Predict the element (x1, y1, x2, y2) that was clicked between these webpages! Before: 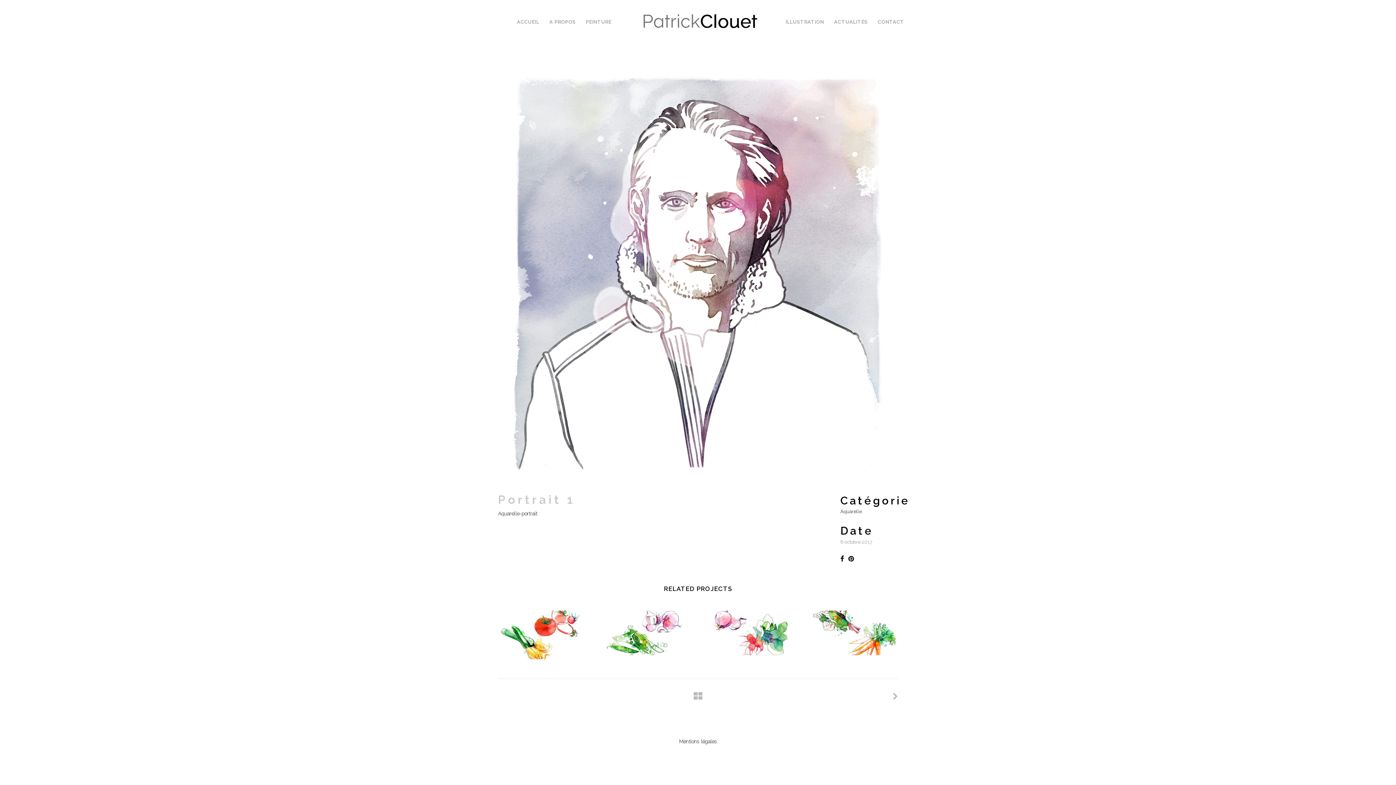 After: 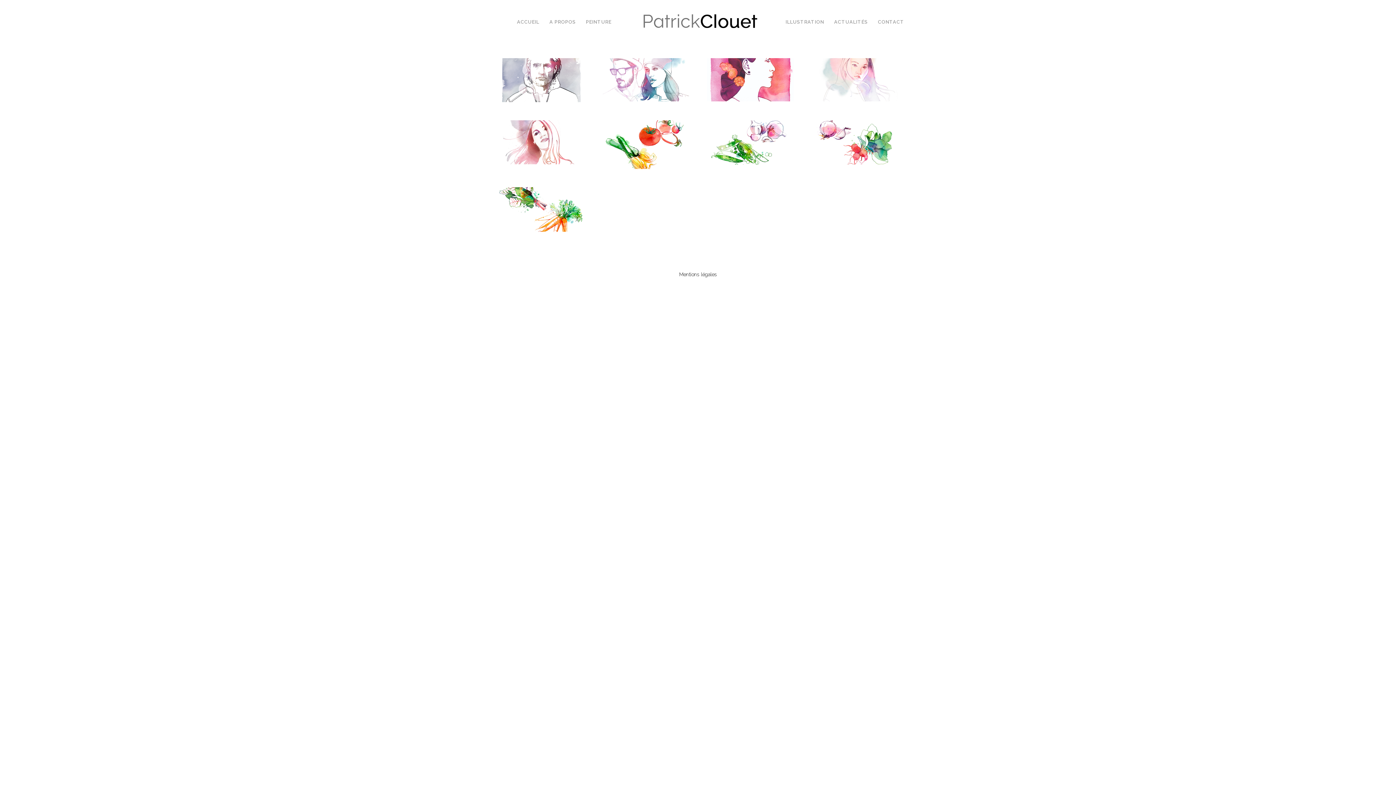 Action: bbox: (840, 507, 862, 516) label: Aquarelle